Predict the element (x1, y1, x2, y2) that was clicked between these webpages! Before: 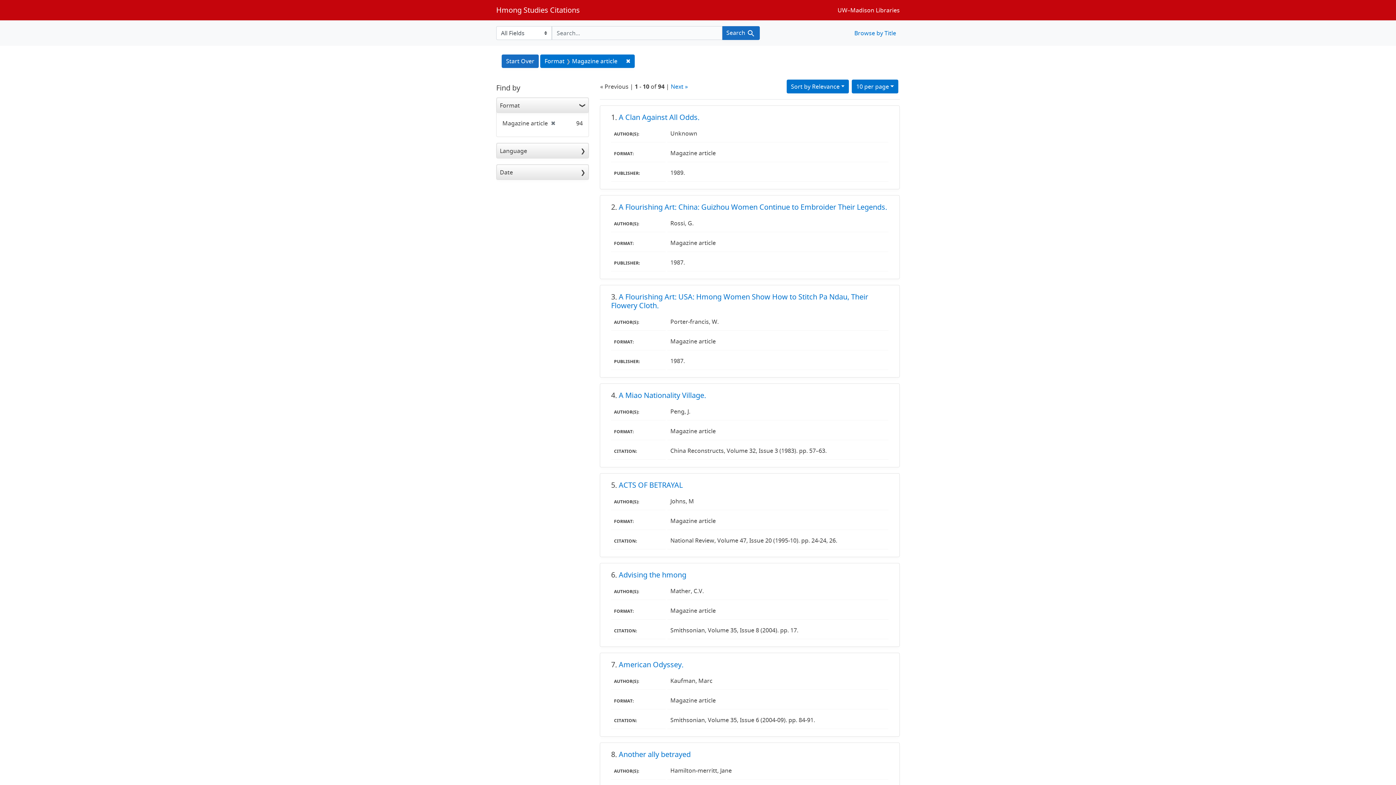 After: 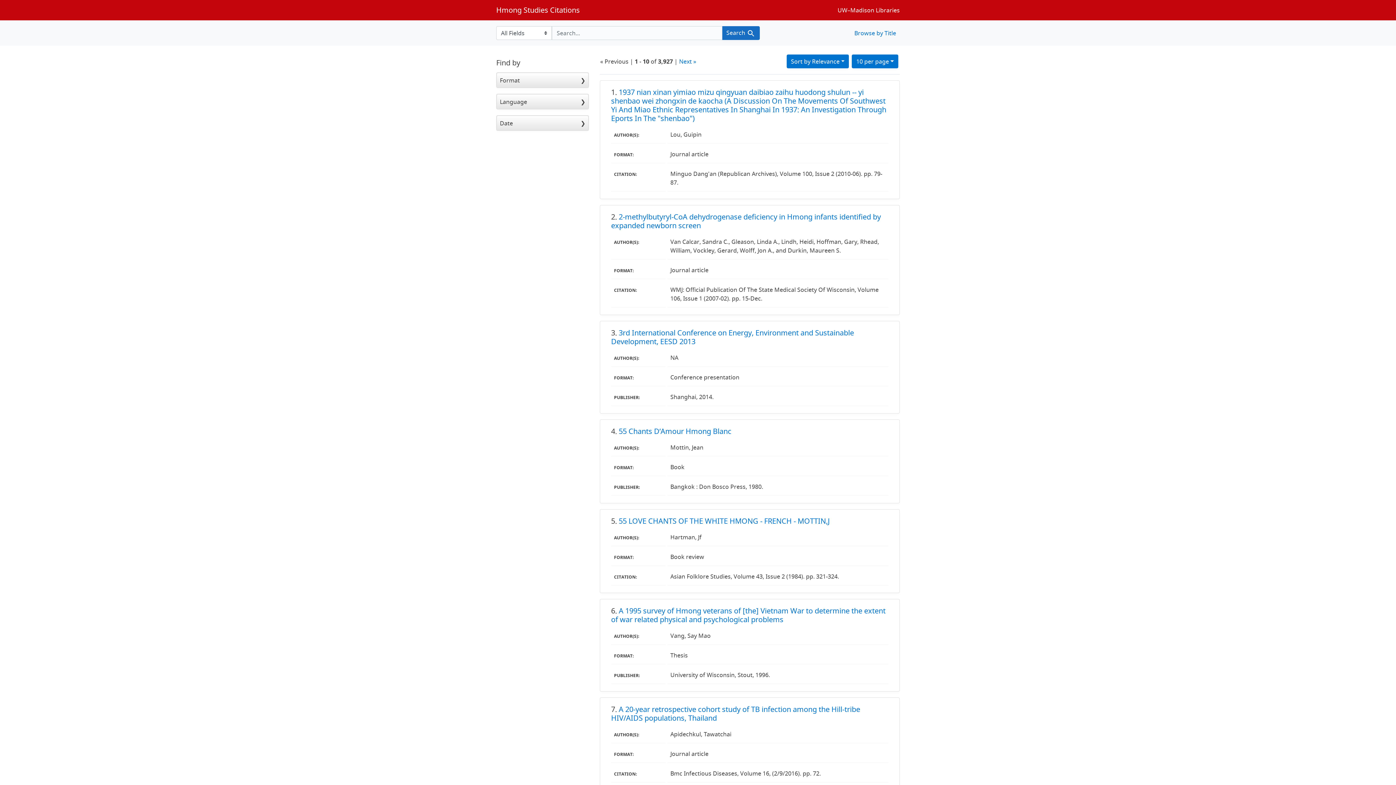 Action: label: ✖
Remove constraint Format: Magazine article bbox: (621, 54, 635, 68)